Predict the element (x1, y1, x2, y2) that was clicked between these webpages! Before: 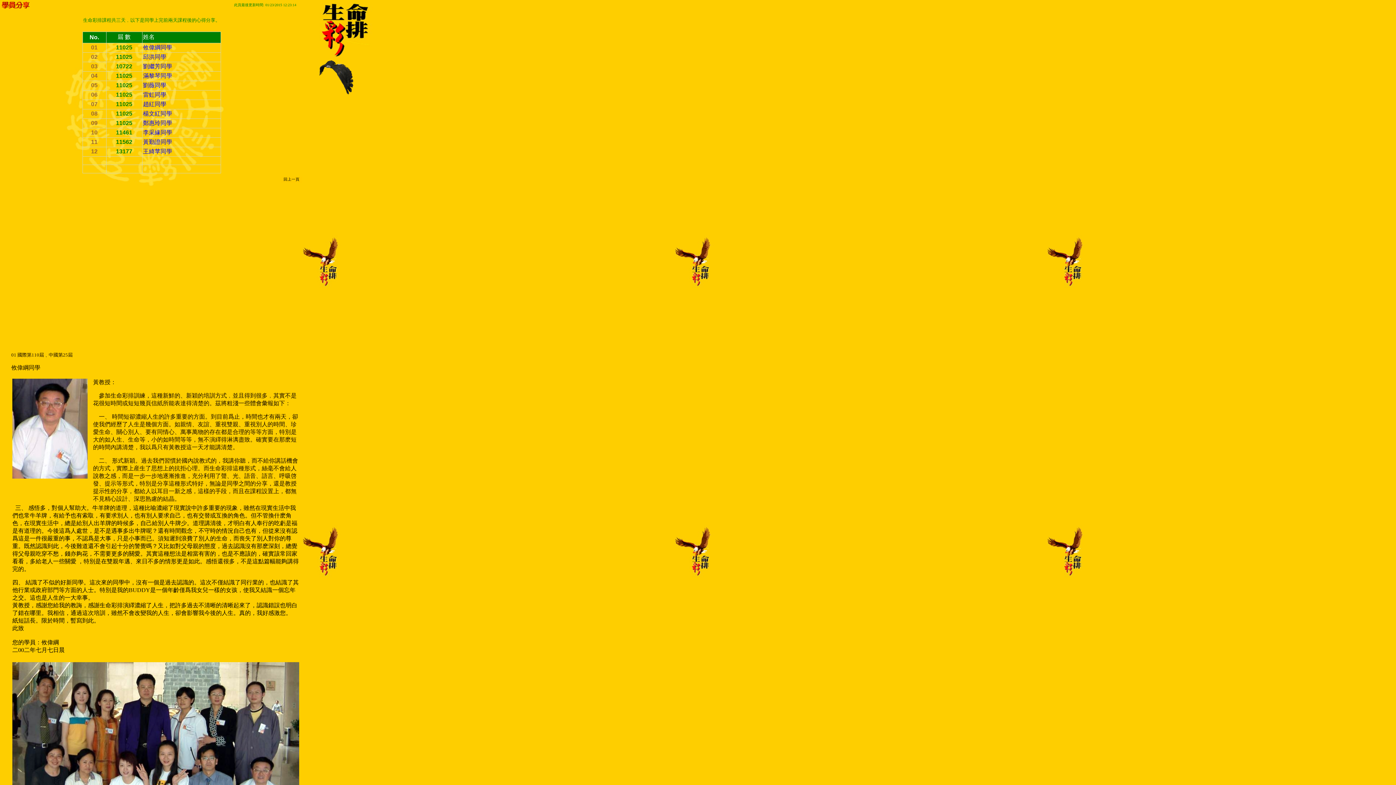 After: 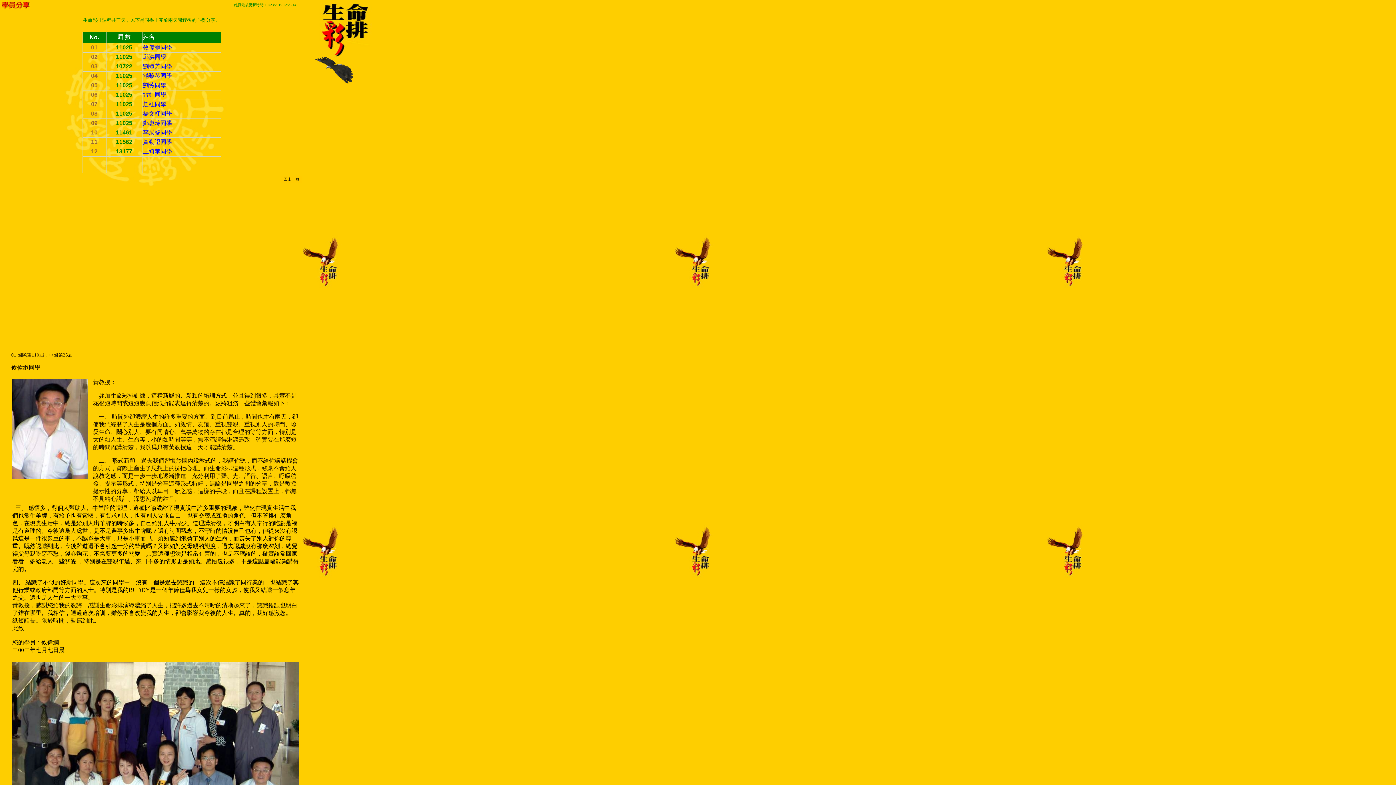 Action: bbox: (11, 352, 16, 357) label: 01